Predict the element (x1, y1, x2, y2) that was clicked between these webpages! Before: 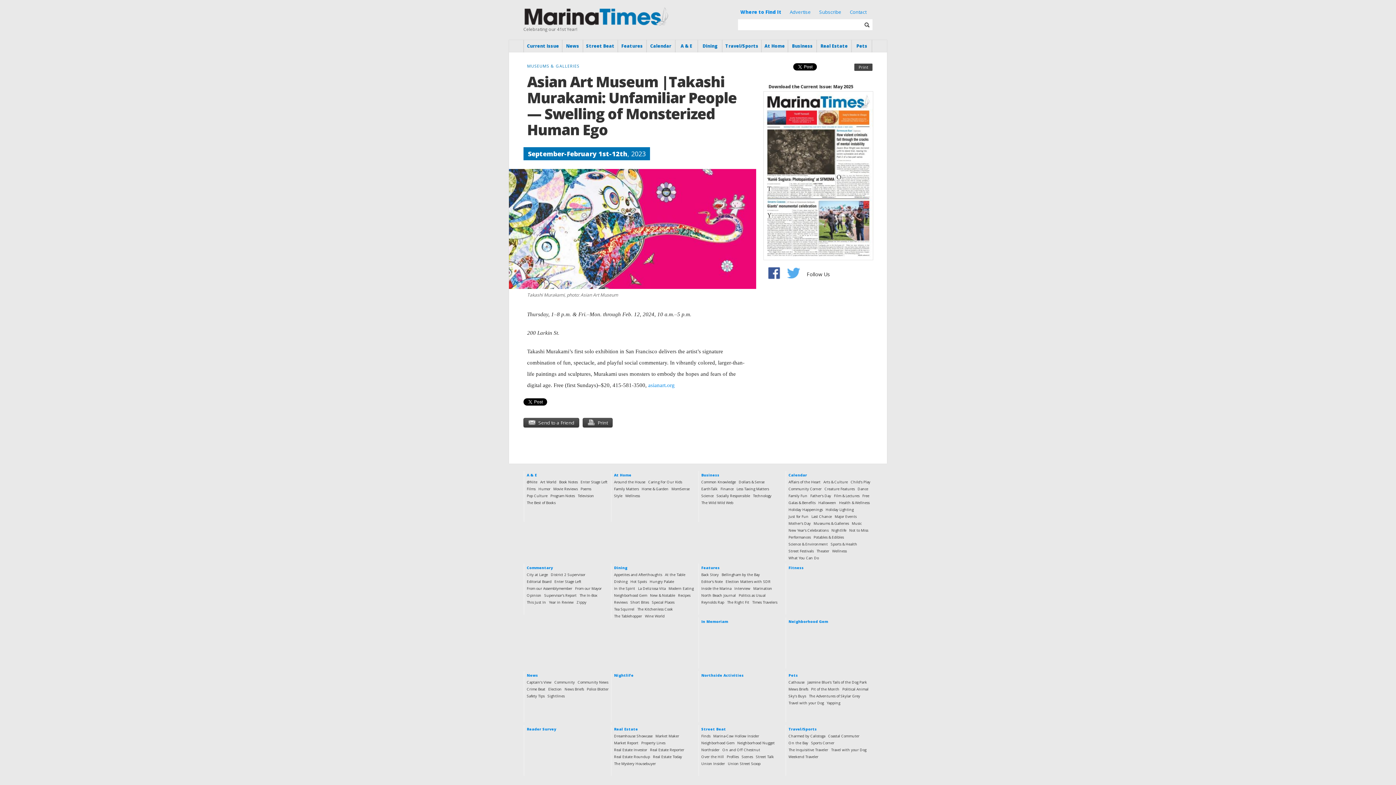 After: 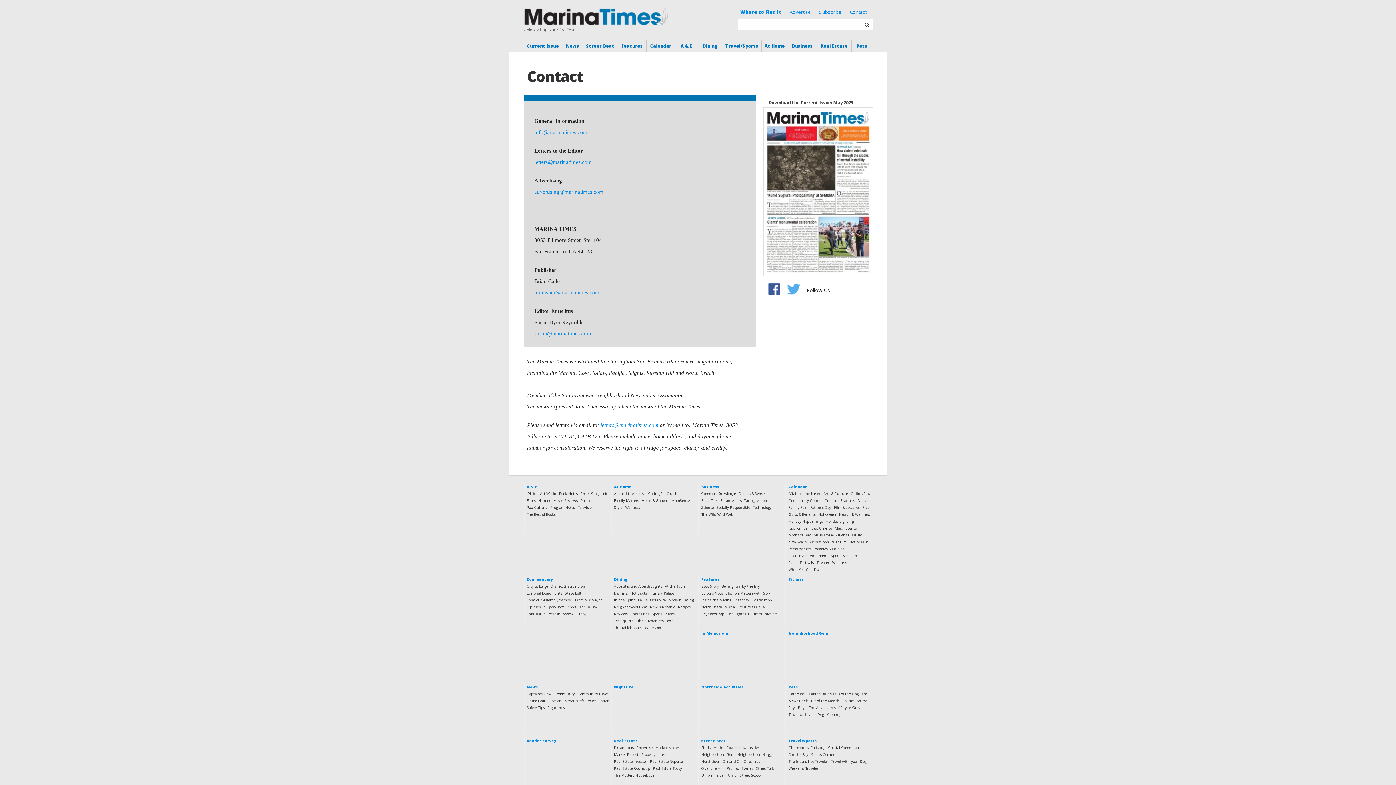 Action: bbox: (850, 8, 866, 15) label: Contact